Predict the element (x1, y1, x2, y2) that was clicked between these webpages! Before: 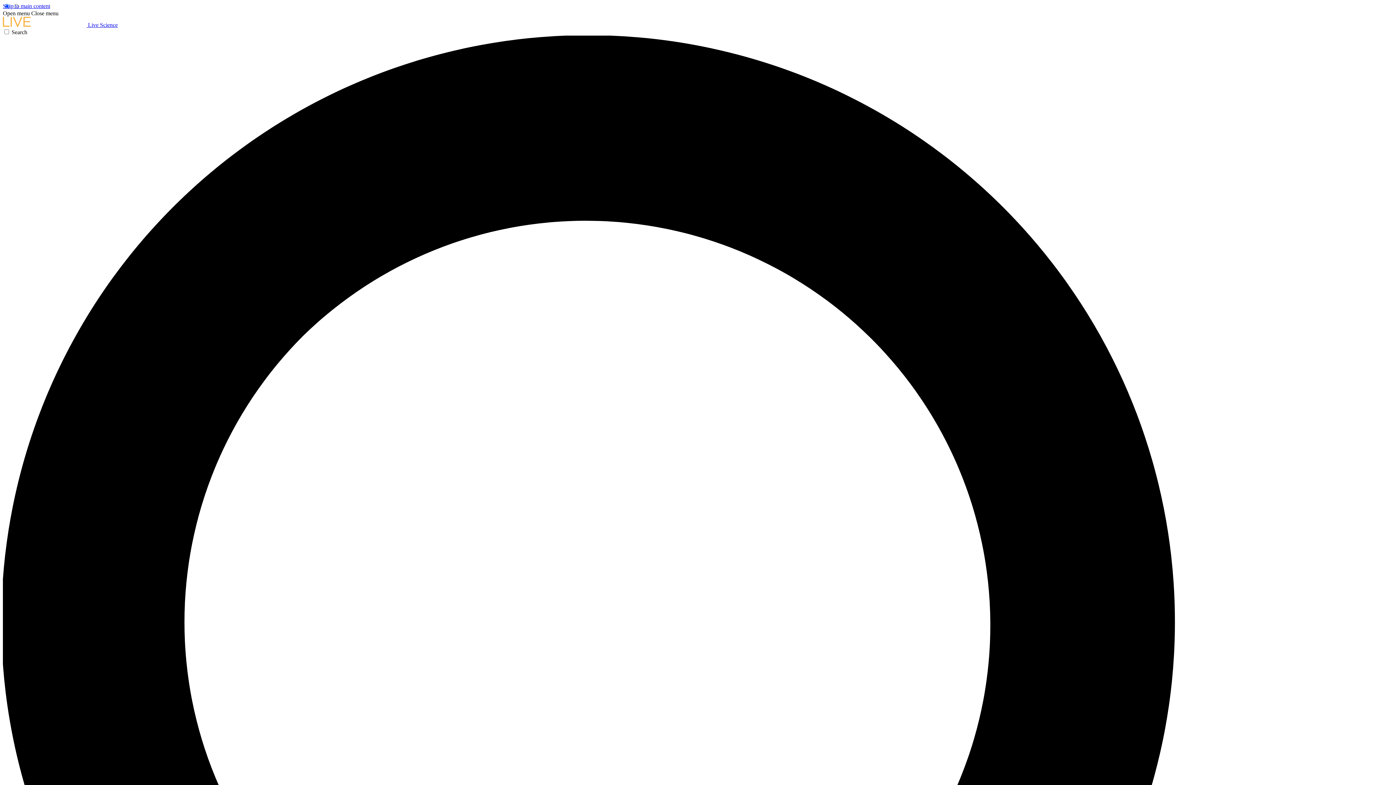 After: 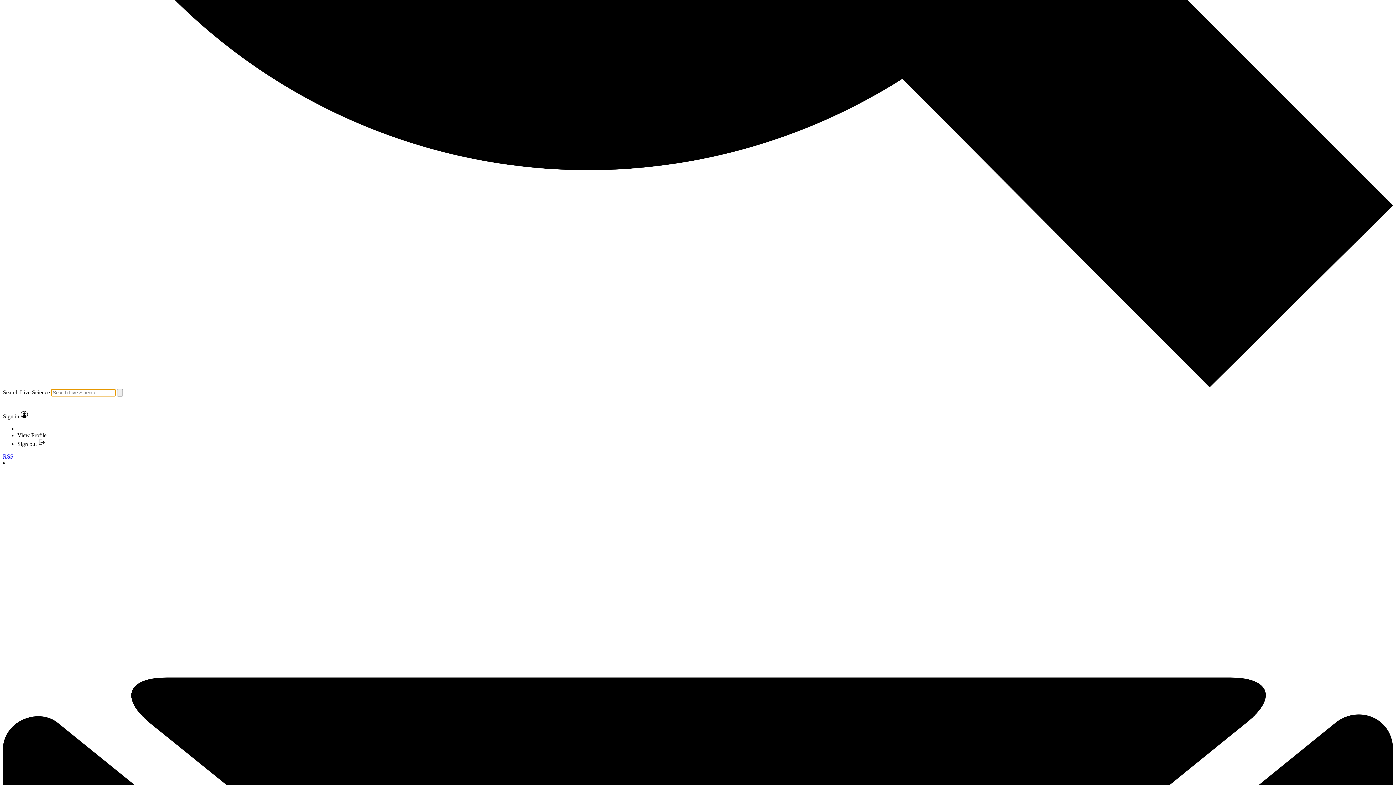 Action: label: Search bbox: (2, 29, 1393, 1427)